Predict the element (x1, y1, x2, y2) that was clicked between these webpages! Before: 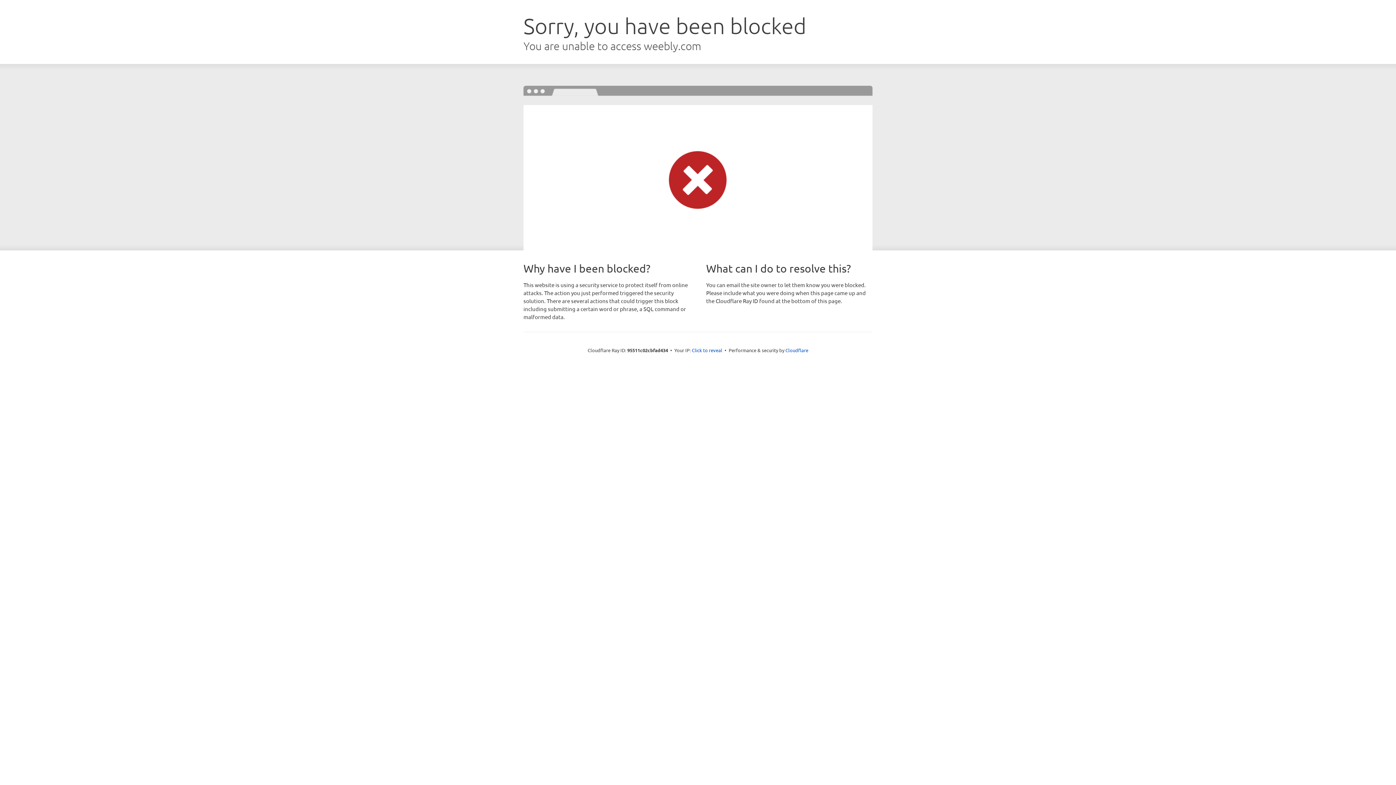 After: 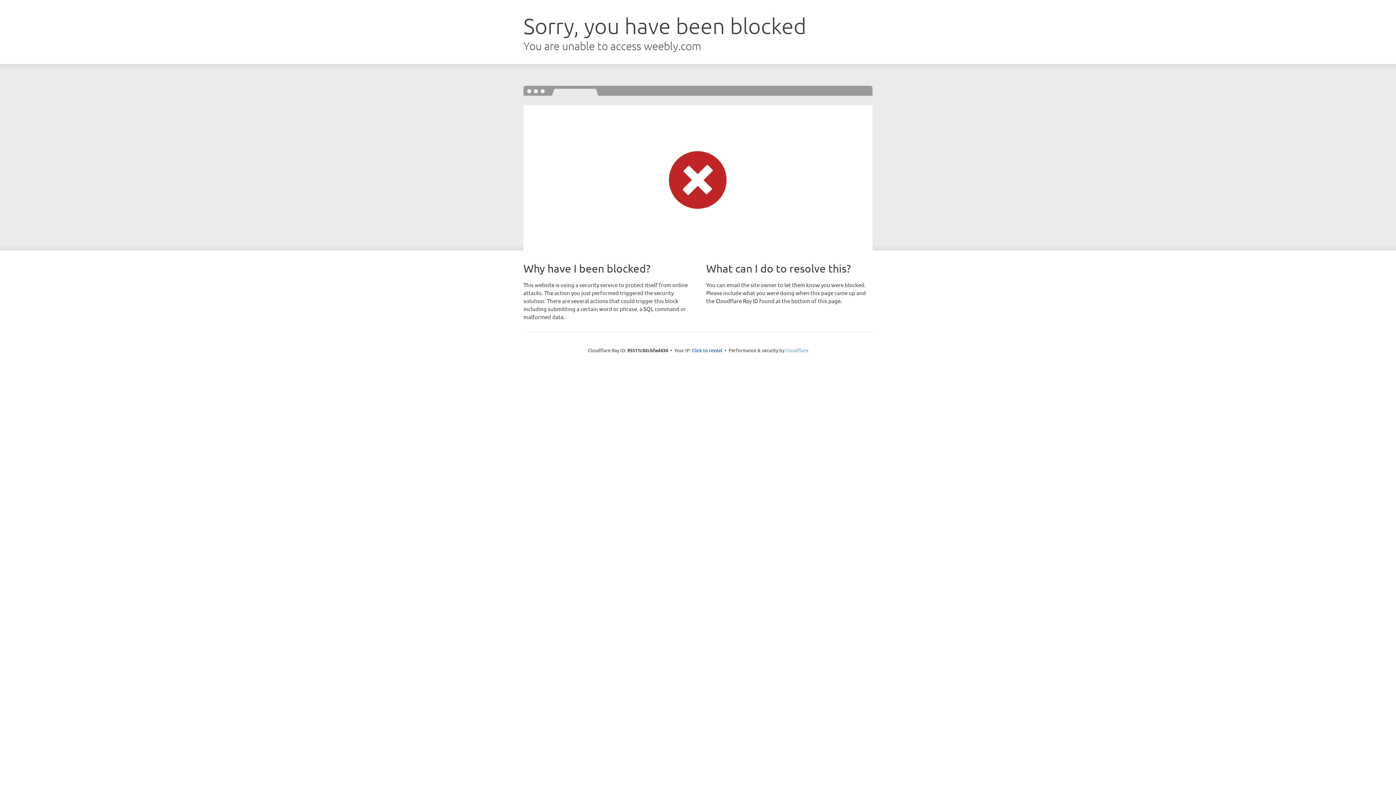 Action: bbox: (785, 347, 808, 353) label: Cloudflare